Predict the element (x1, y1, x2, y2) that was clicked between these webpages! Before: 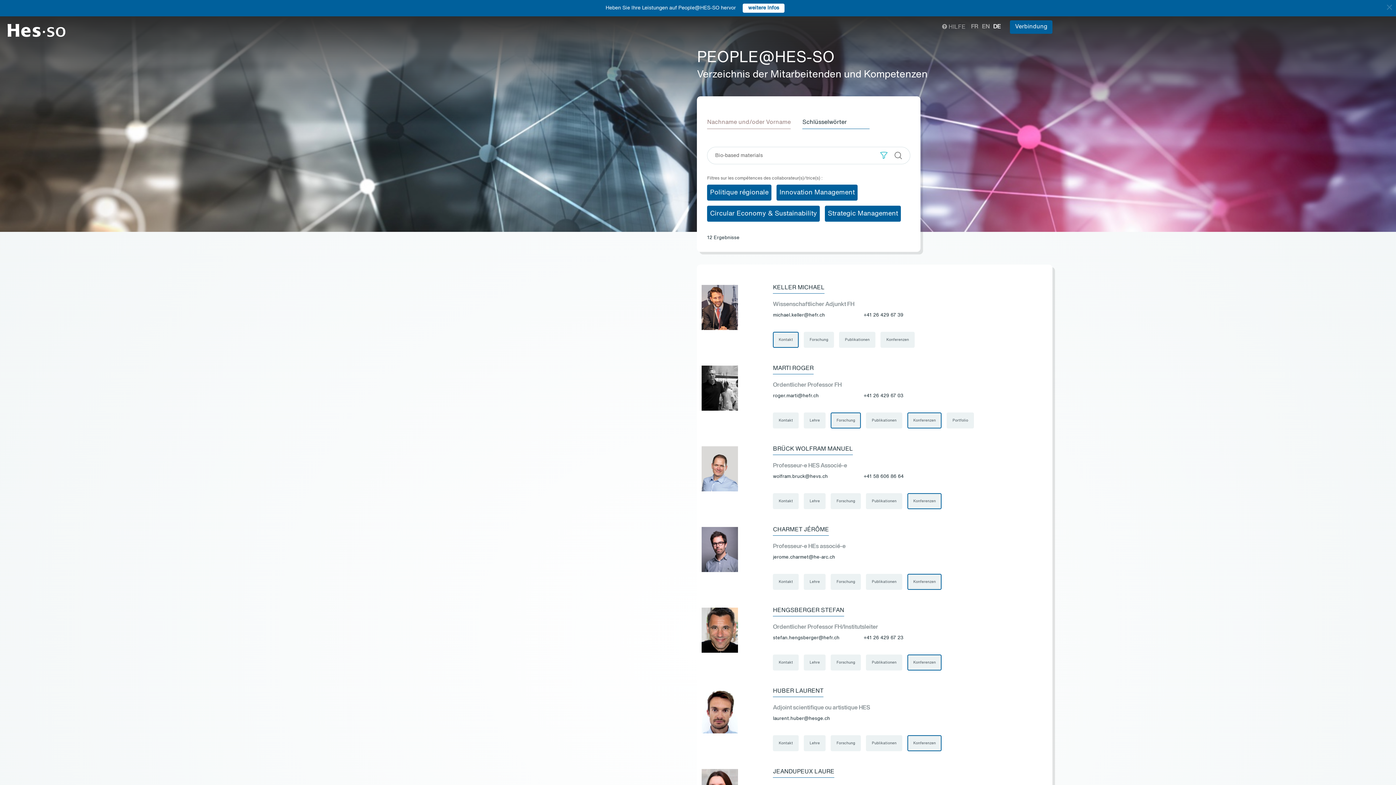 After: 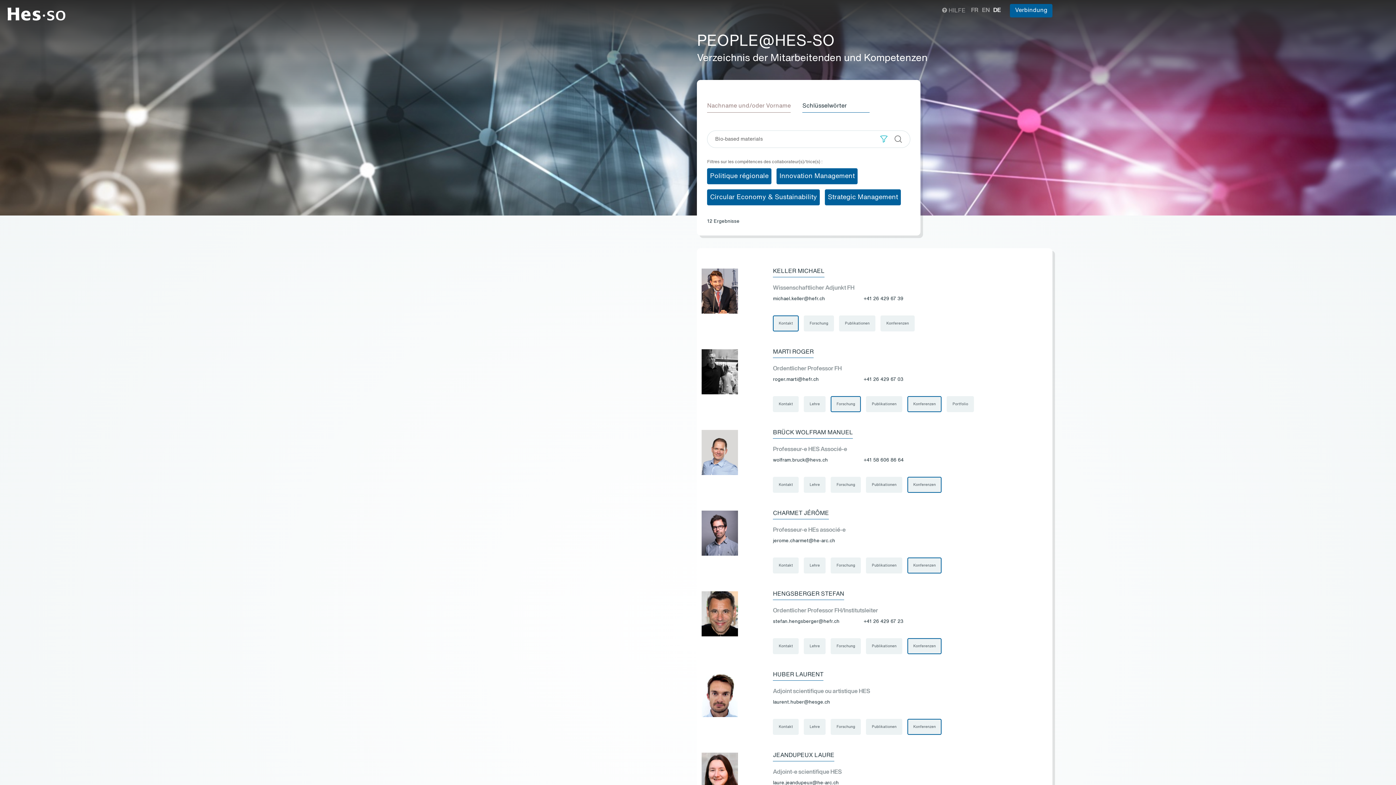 Action: bbox: (1386, 3, 1392, 11)